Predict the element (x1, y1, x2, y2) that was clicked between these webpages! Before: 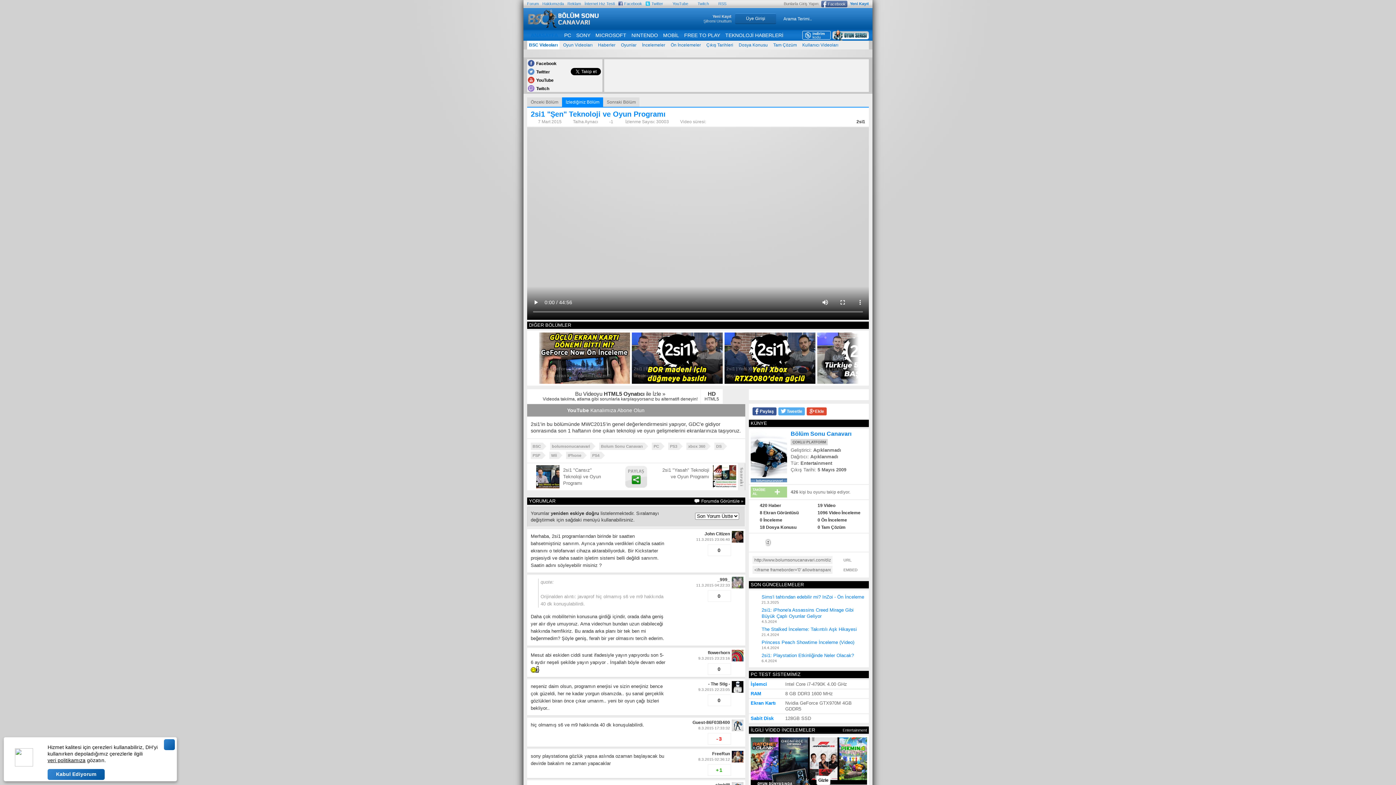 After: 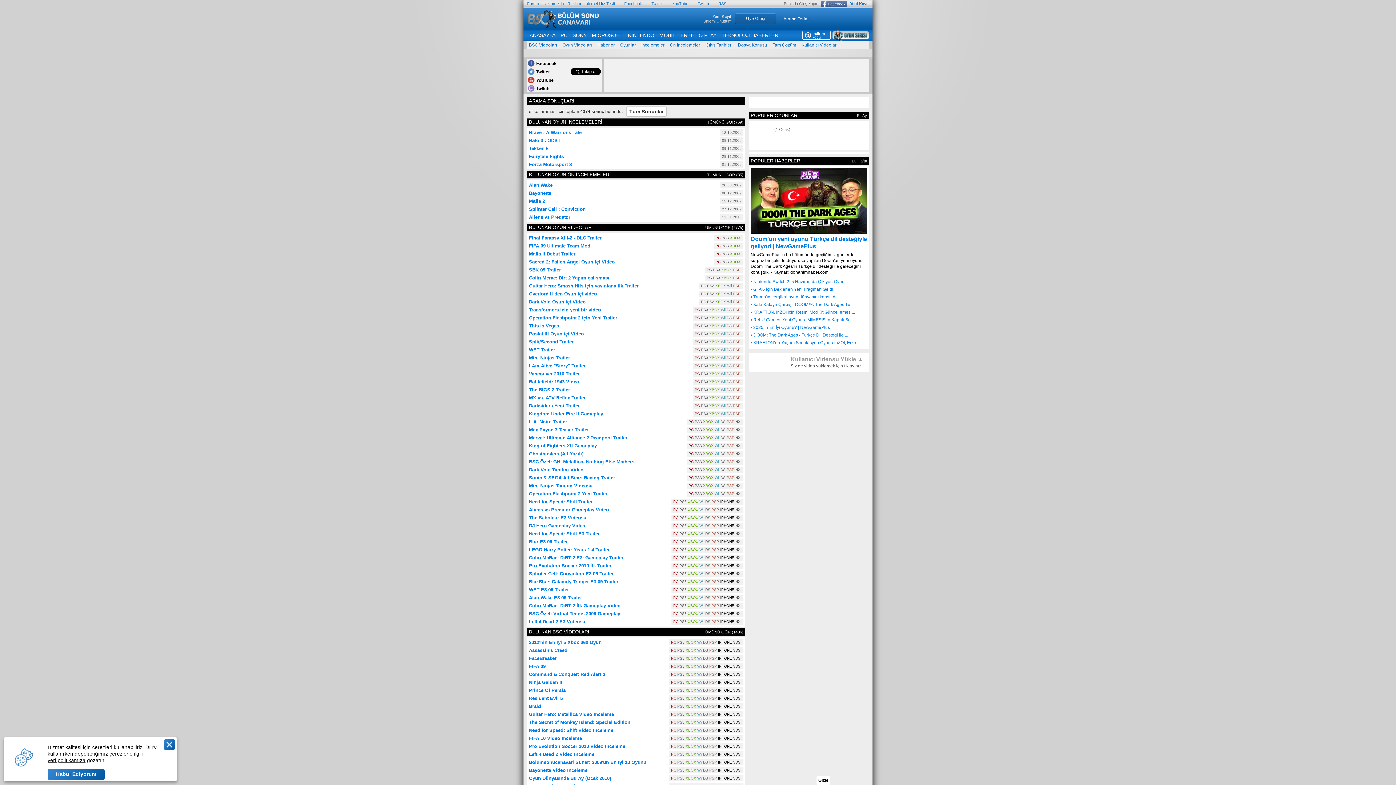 Action: bbox: (686, 442, 710, 450) label: xbox 360